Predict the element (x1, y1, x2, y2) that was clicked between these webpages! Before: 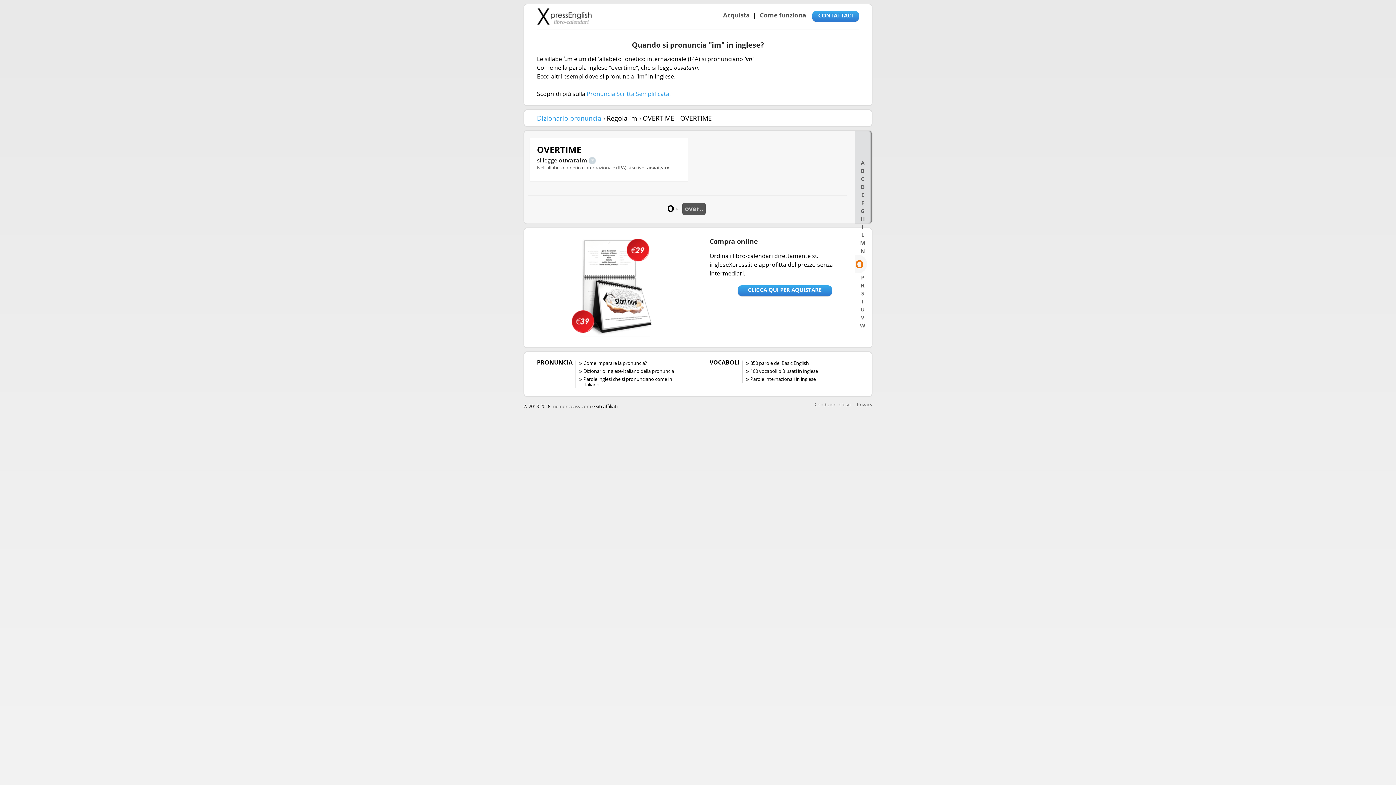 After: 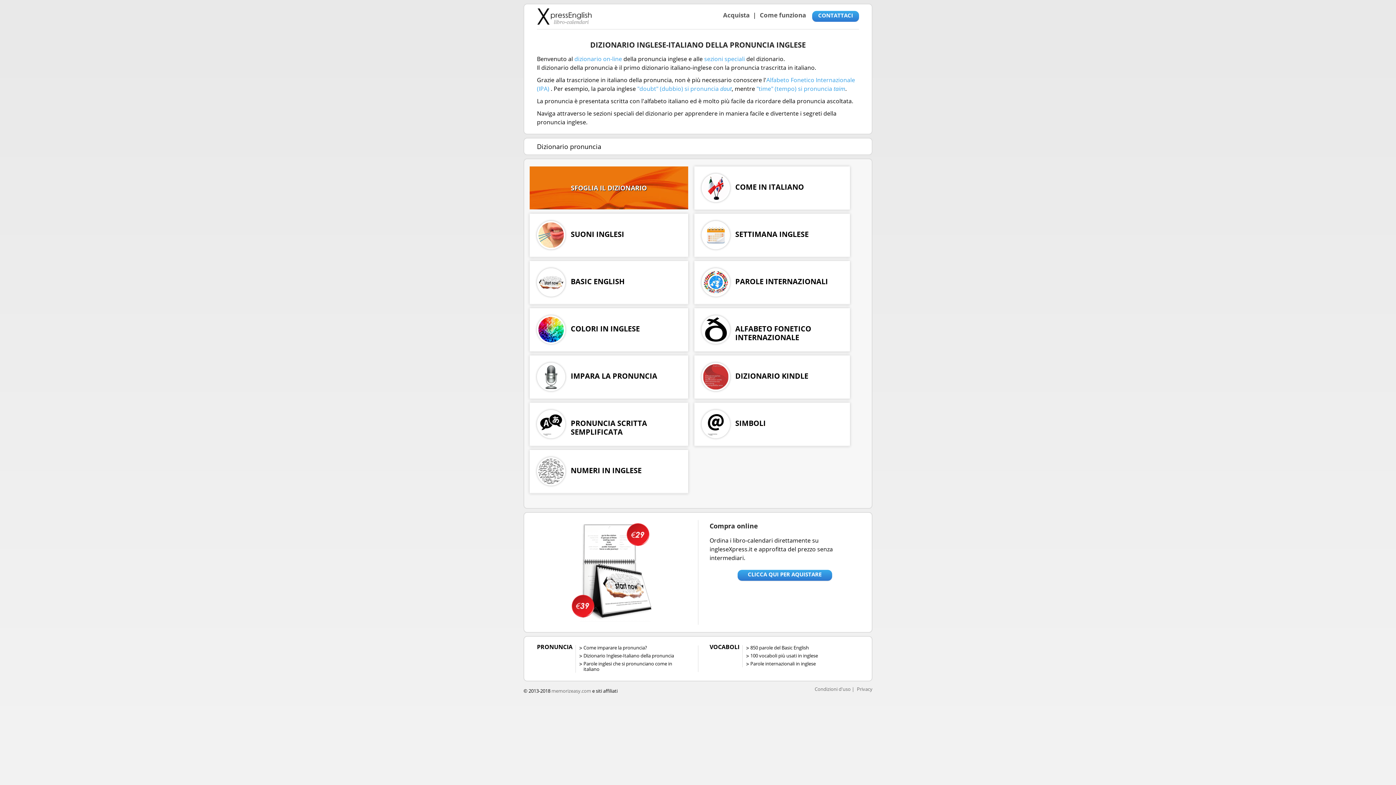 Action: label: Dizionario Inglese-Italiano della pronuncia bbox: (583, 368, 674, 374)